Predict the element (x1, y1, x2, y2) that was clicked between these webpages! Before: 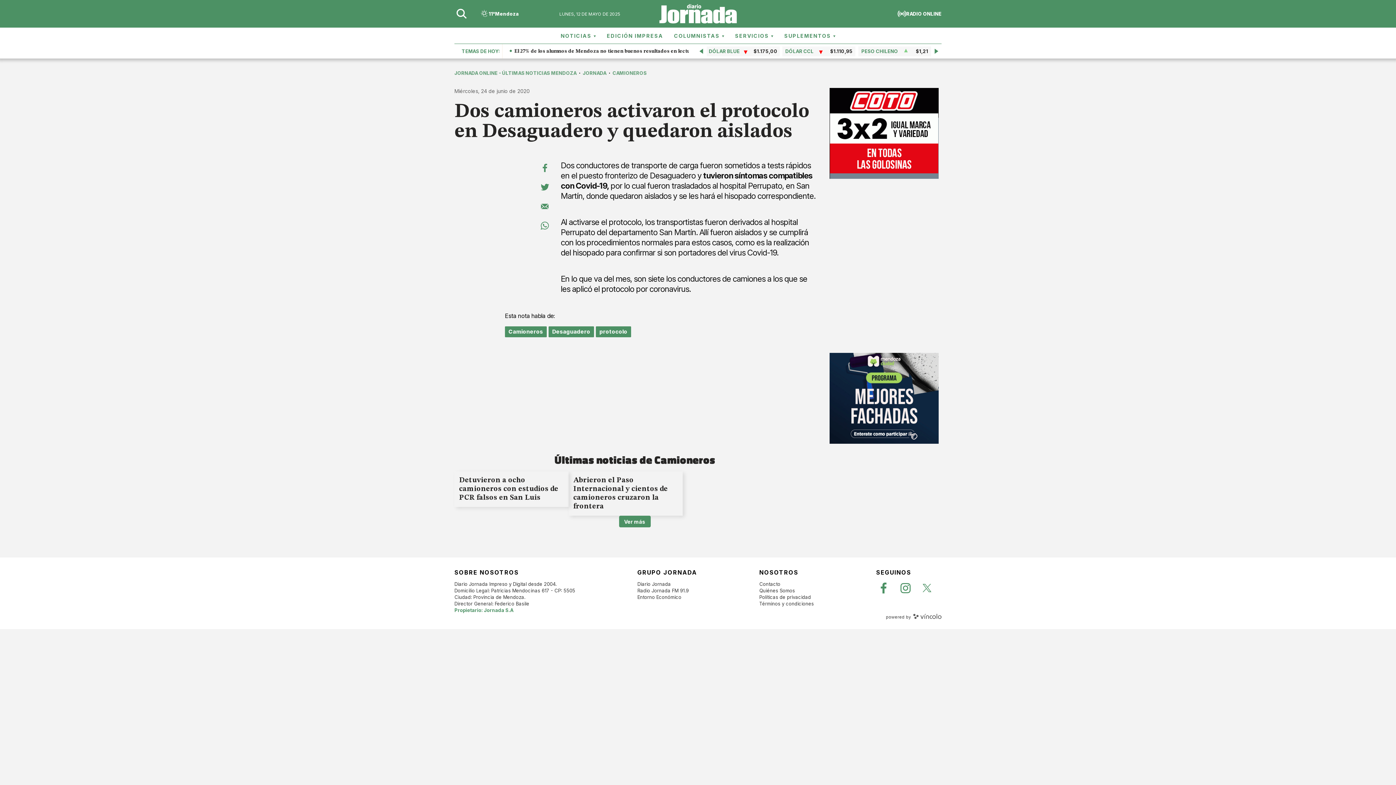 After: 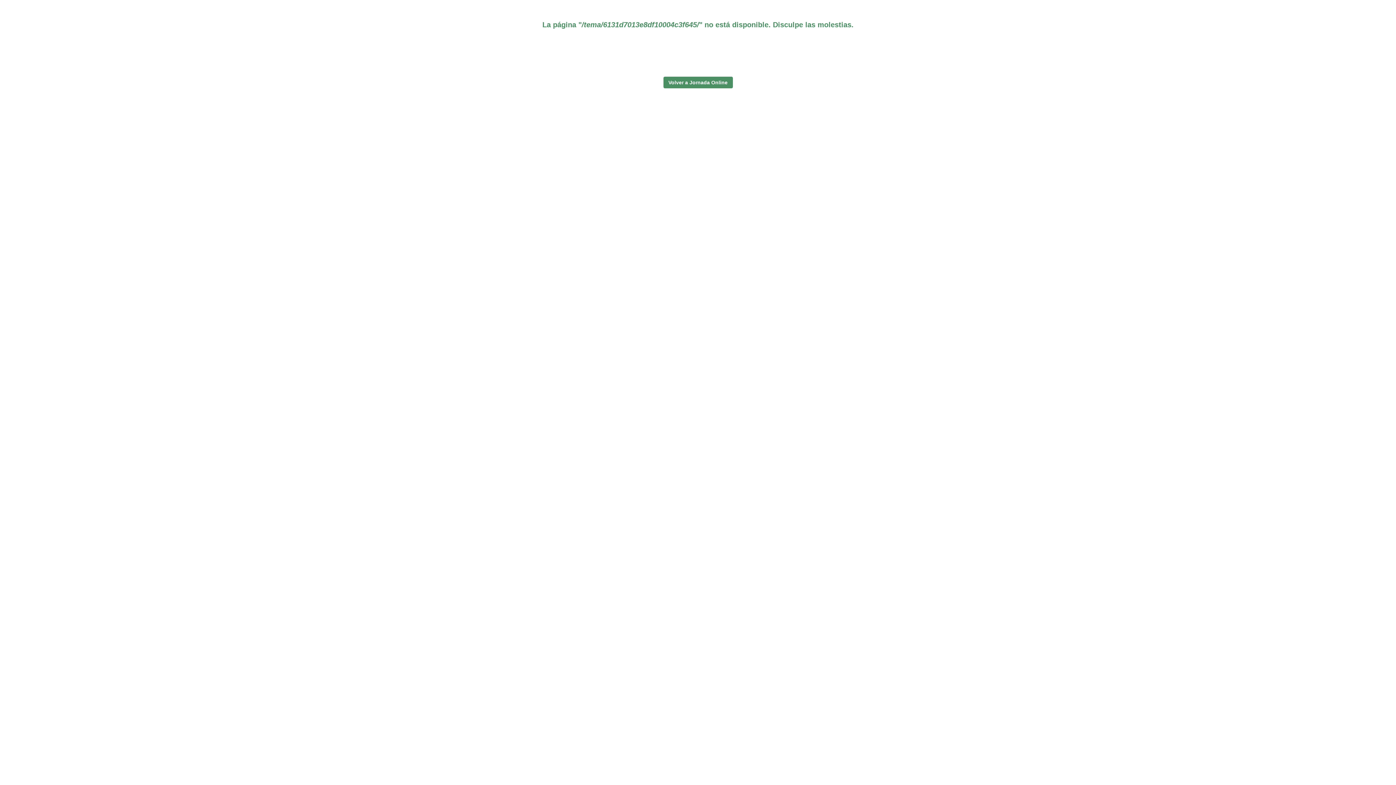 Action: label: Camioneros bbox: (505, 326, 546, 337)